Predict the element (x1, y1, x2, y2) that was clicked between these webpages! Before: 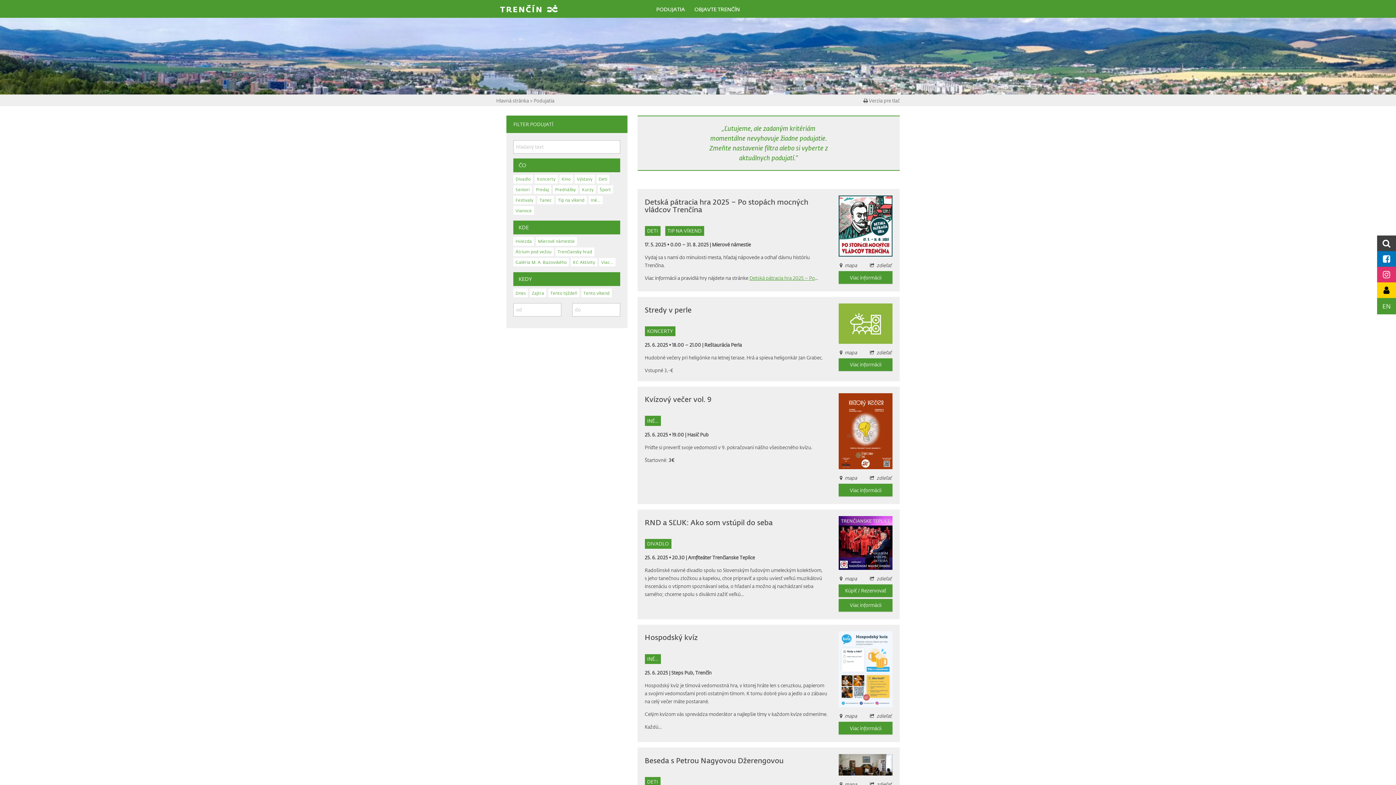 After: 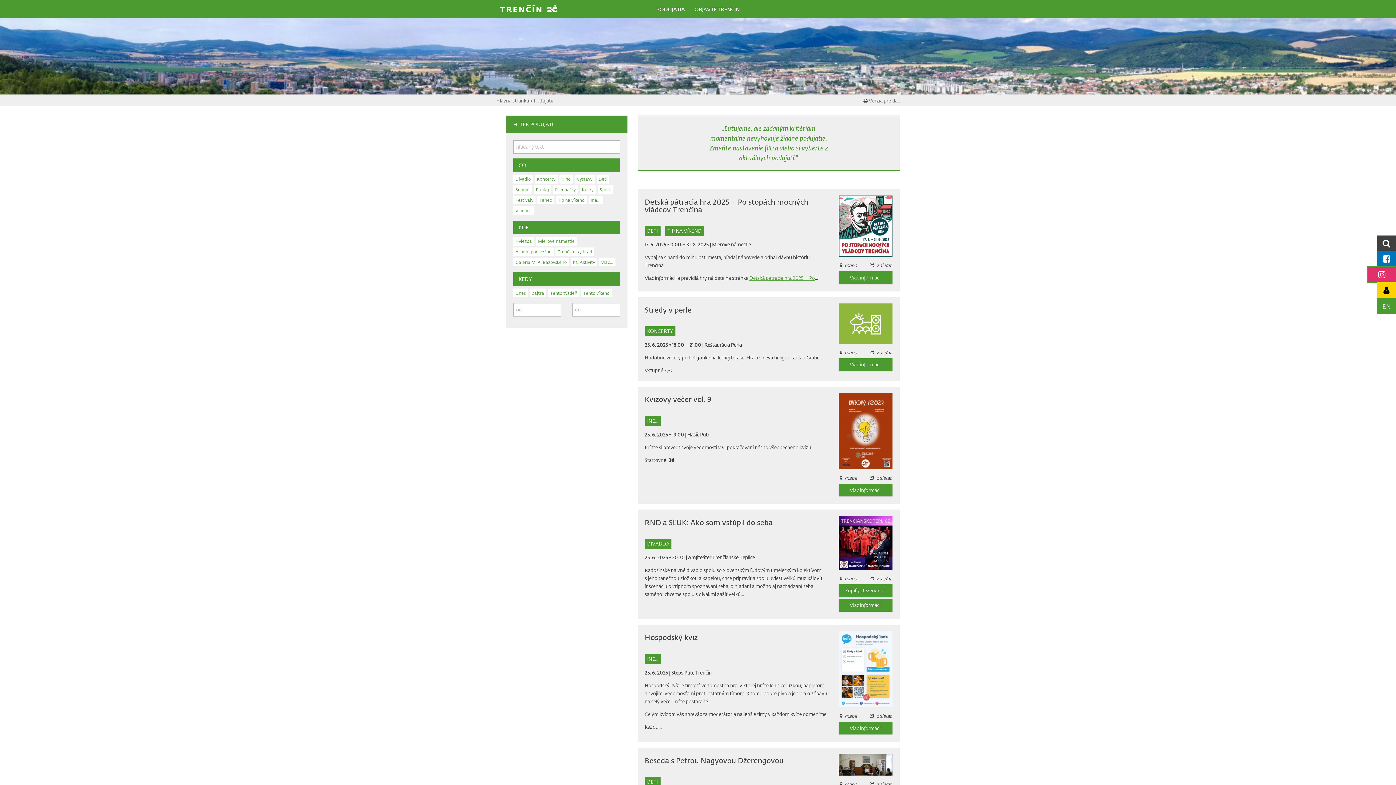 Action: label: Instagram mesta bbox: (1377, 266, 1396, 282)